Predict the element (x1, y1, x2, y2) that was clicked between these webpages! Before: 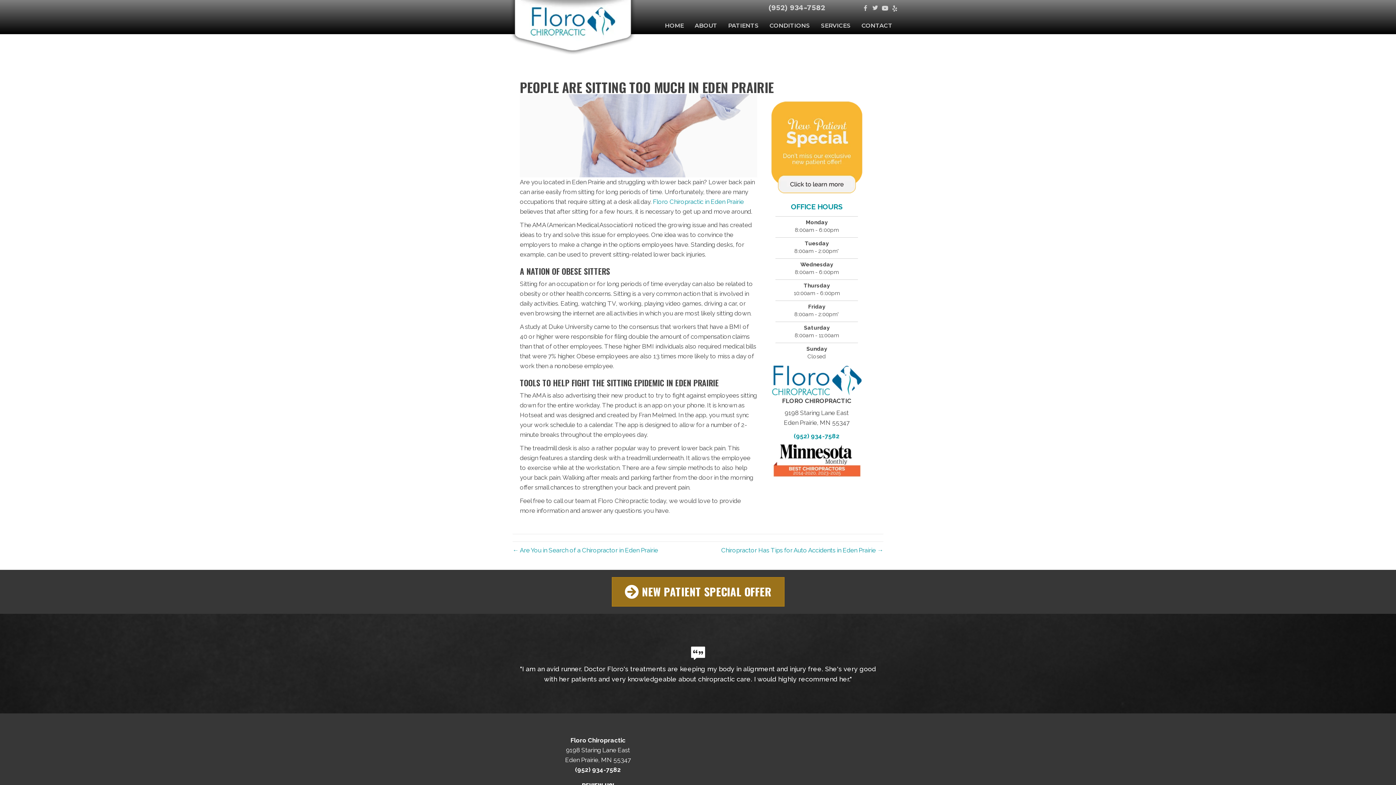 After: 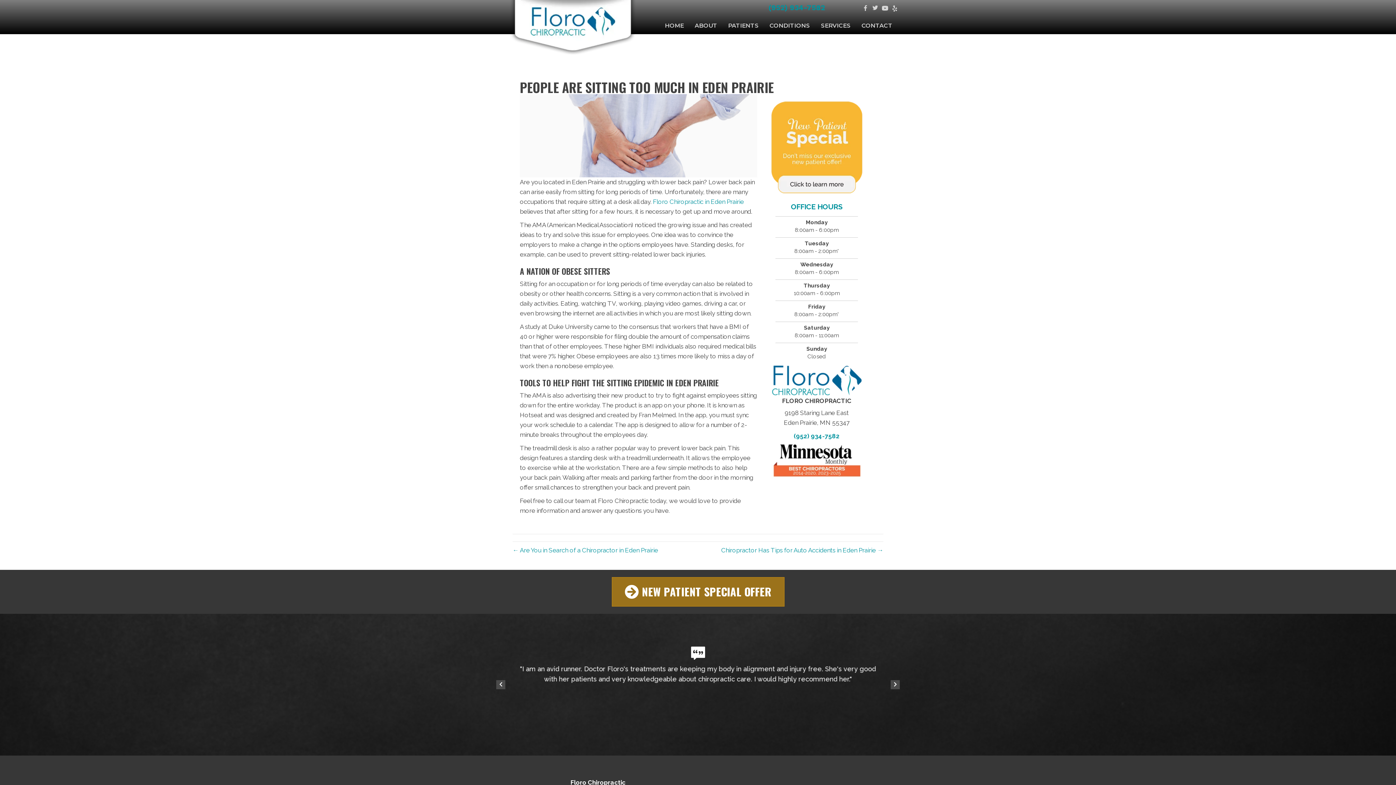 Action: bbox: (647, 1, 825, 13) label: (952) 934-7582